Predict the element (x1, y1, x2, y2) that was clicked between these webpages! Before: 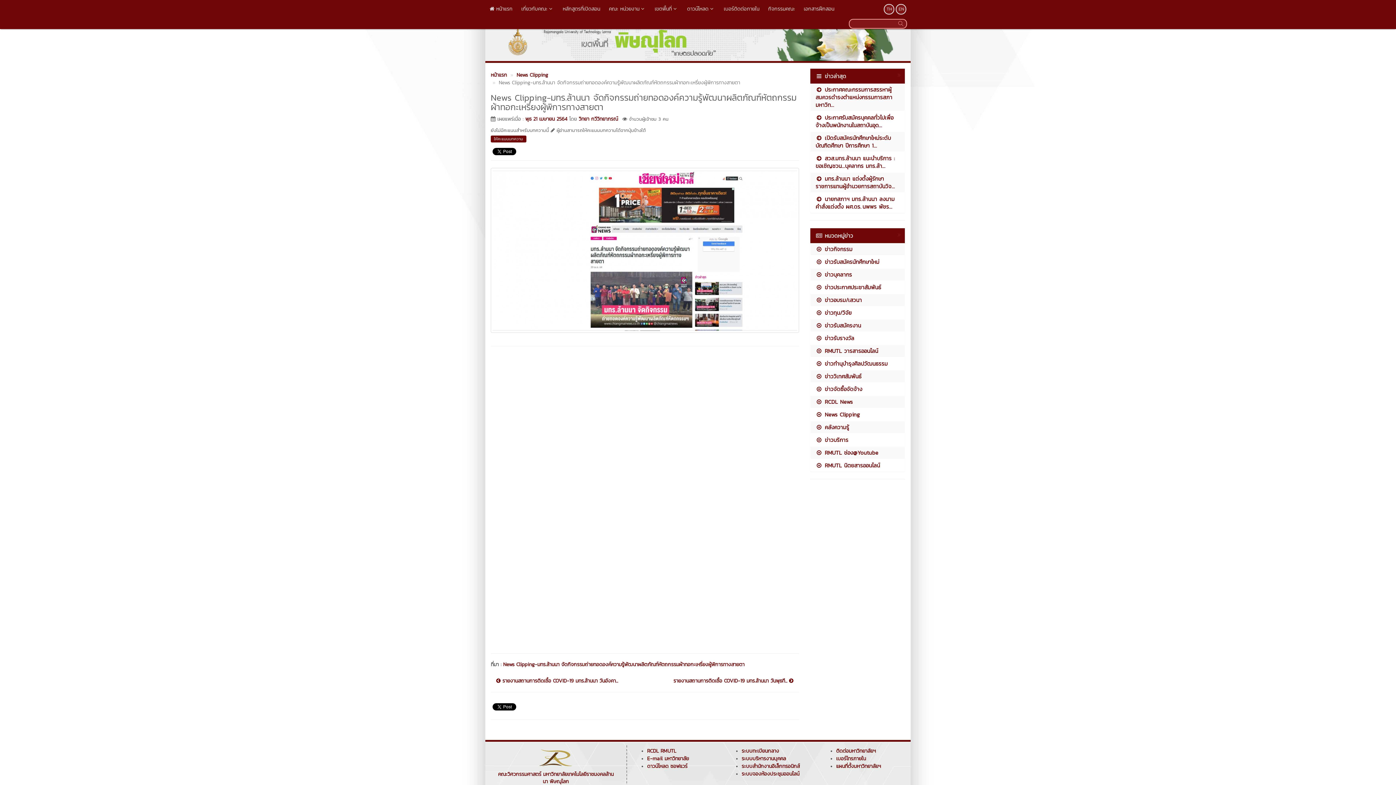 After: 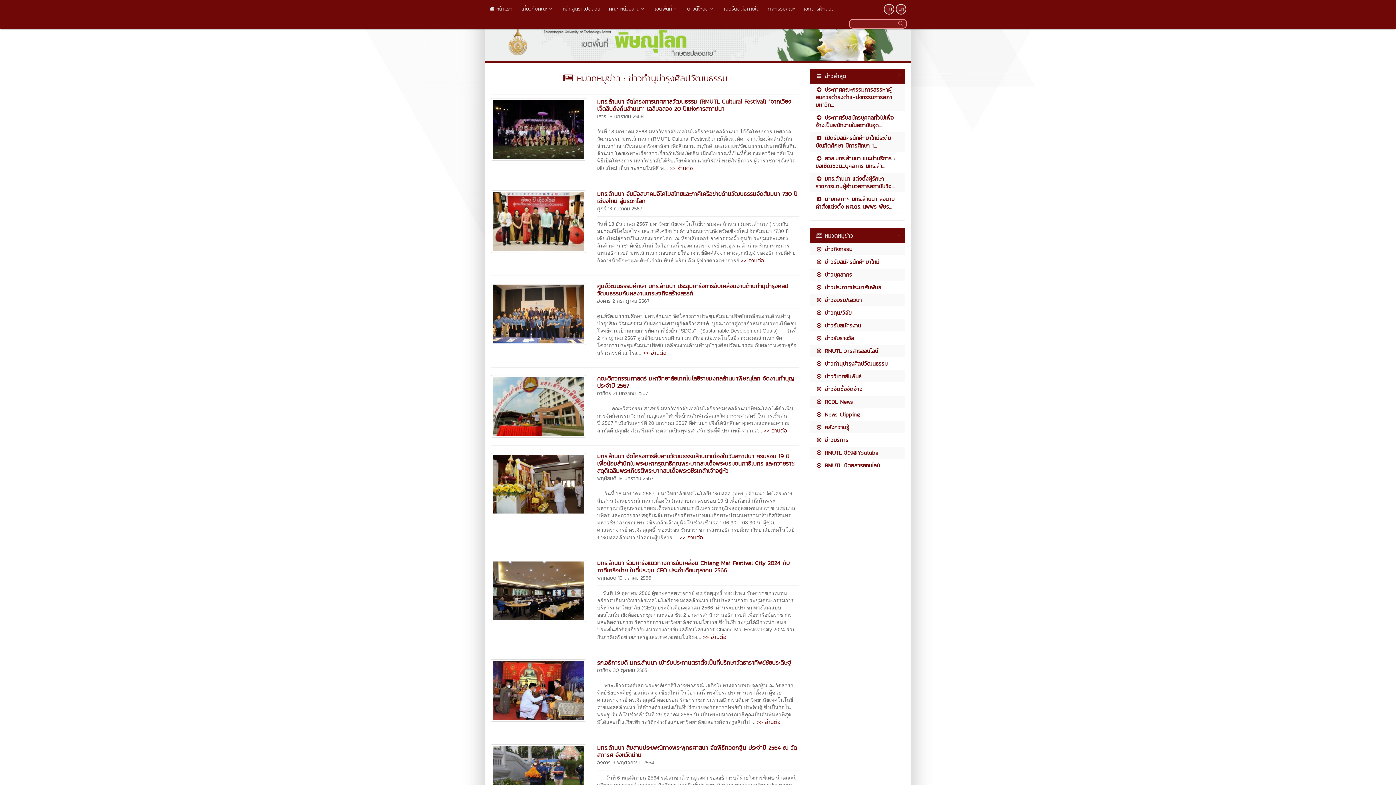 Action: bbox: (810, 357, 905, 369) label:  ข่าวทำนุบำรุงศิลปวัฒนธรรม